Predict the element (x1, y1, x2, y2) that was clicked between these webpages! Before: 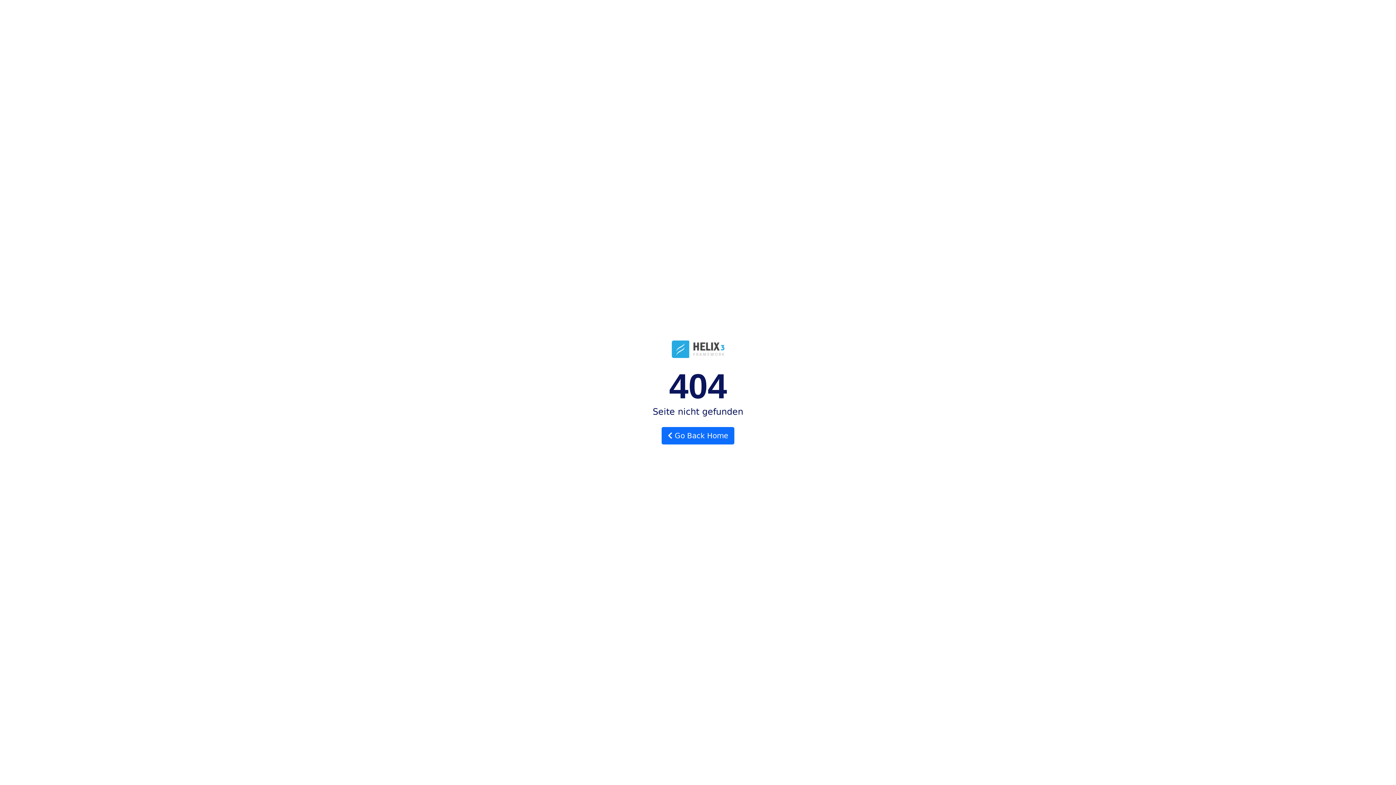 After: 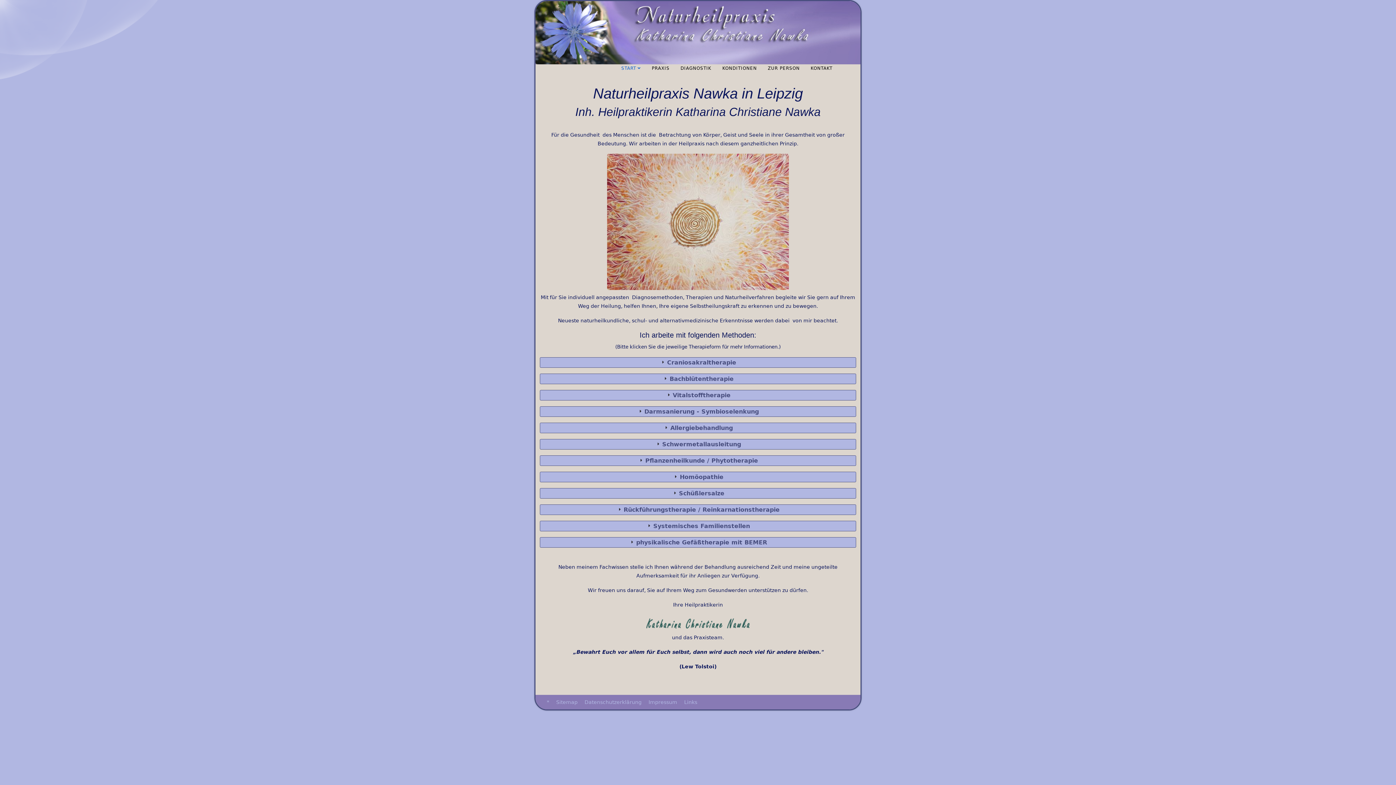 Action: label:  Go Back Home bbox: (661, 427, 734, 444)